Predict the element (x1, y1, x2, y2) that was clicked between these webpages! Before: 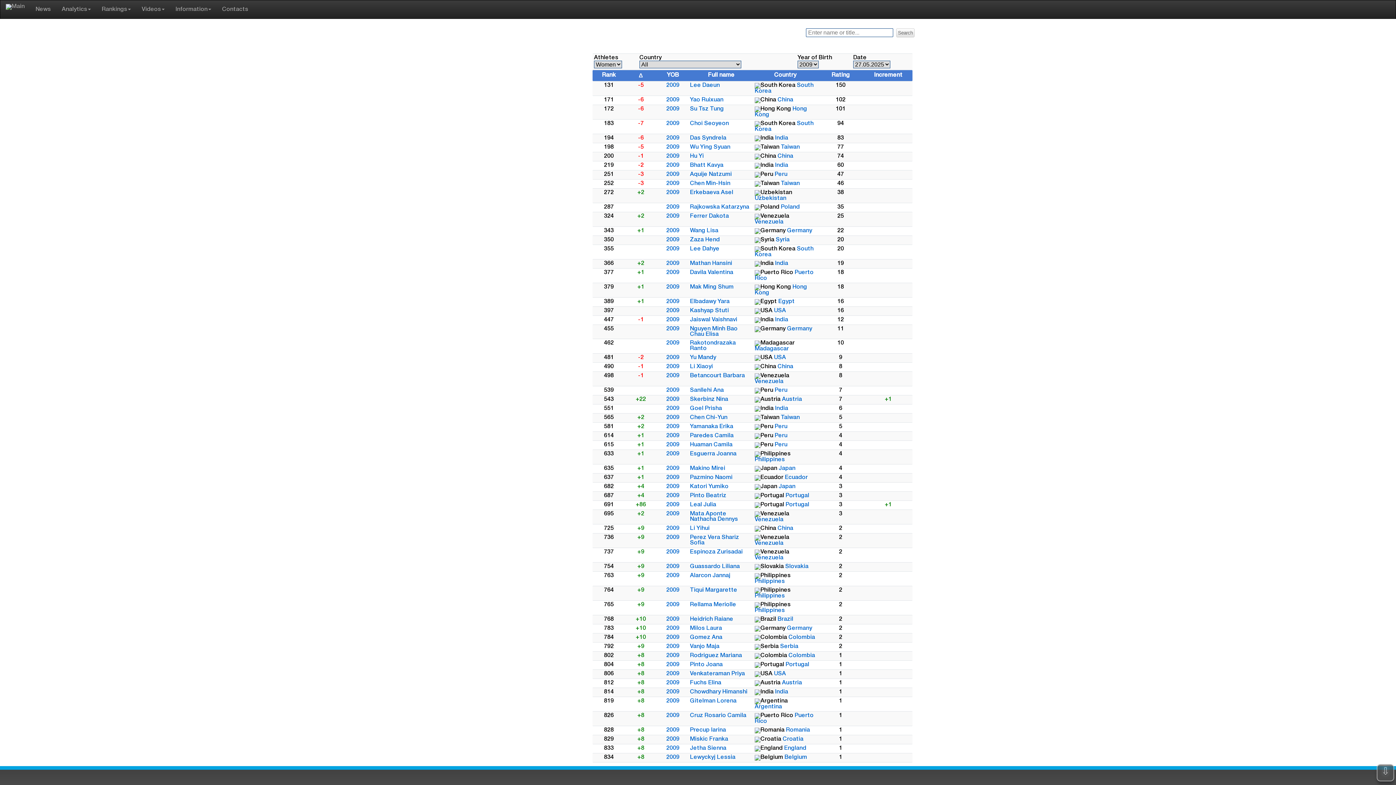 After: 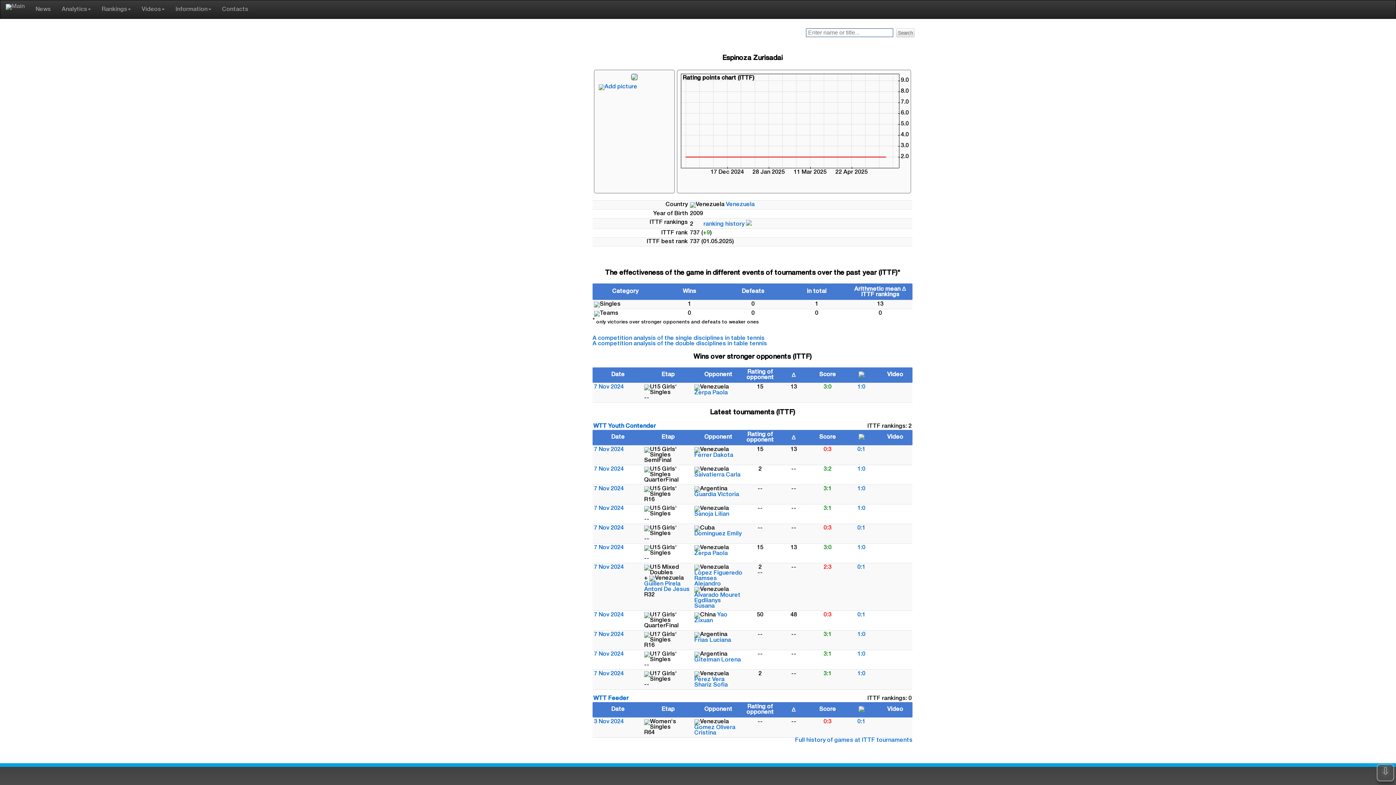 Action: bbox: (690, 549, 742, 554) label: Espinoza Zurisadai